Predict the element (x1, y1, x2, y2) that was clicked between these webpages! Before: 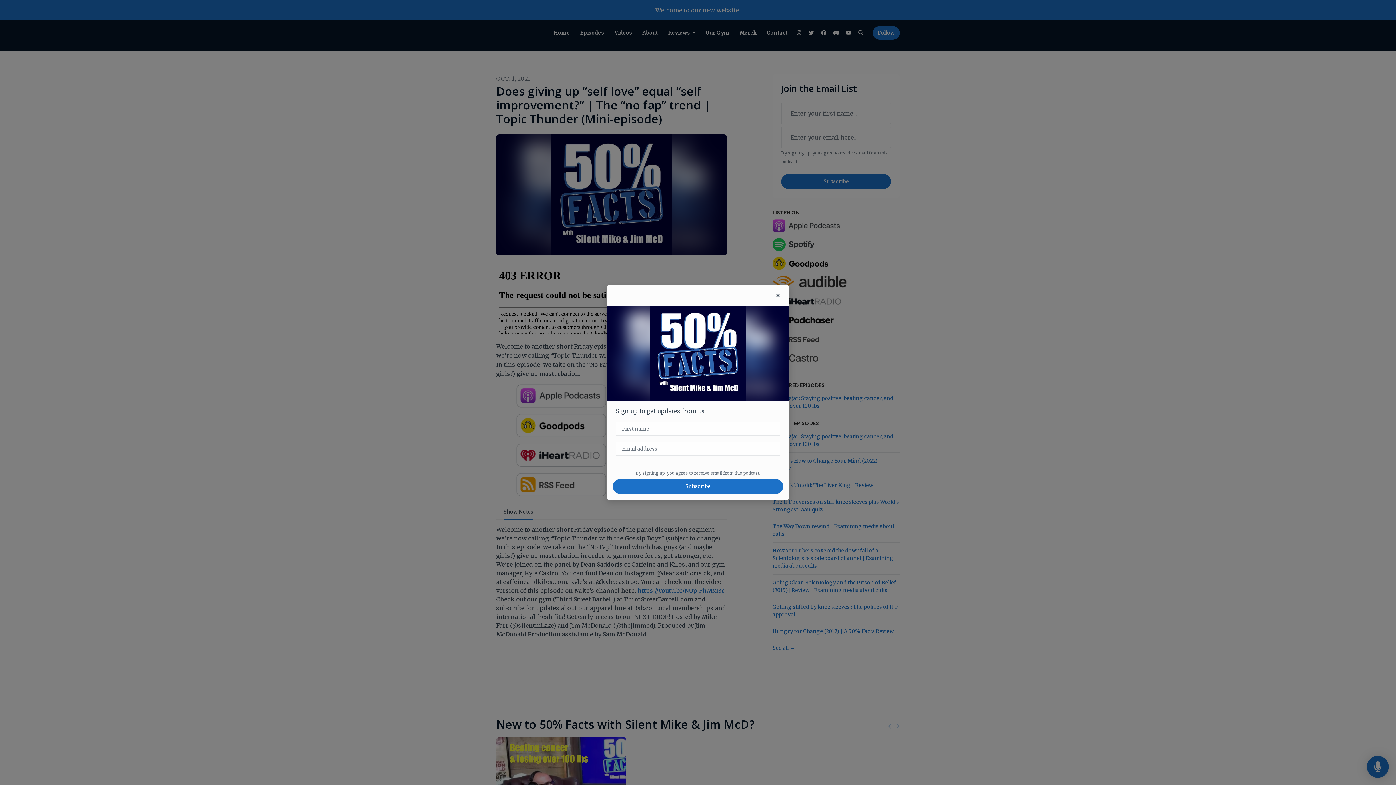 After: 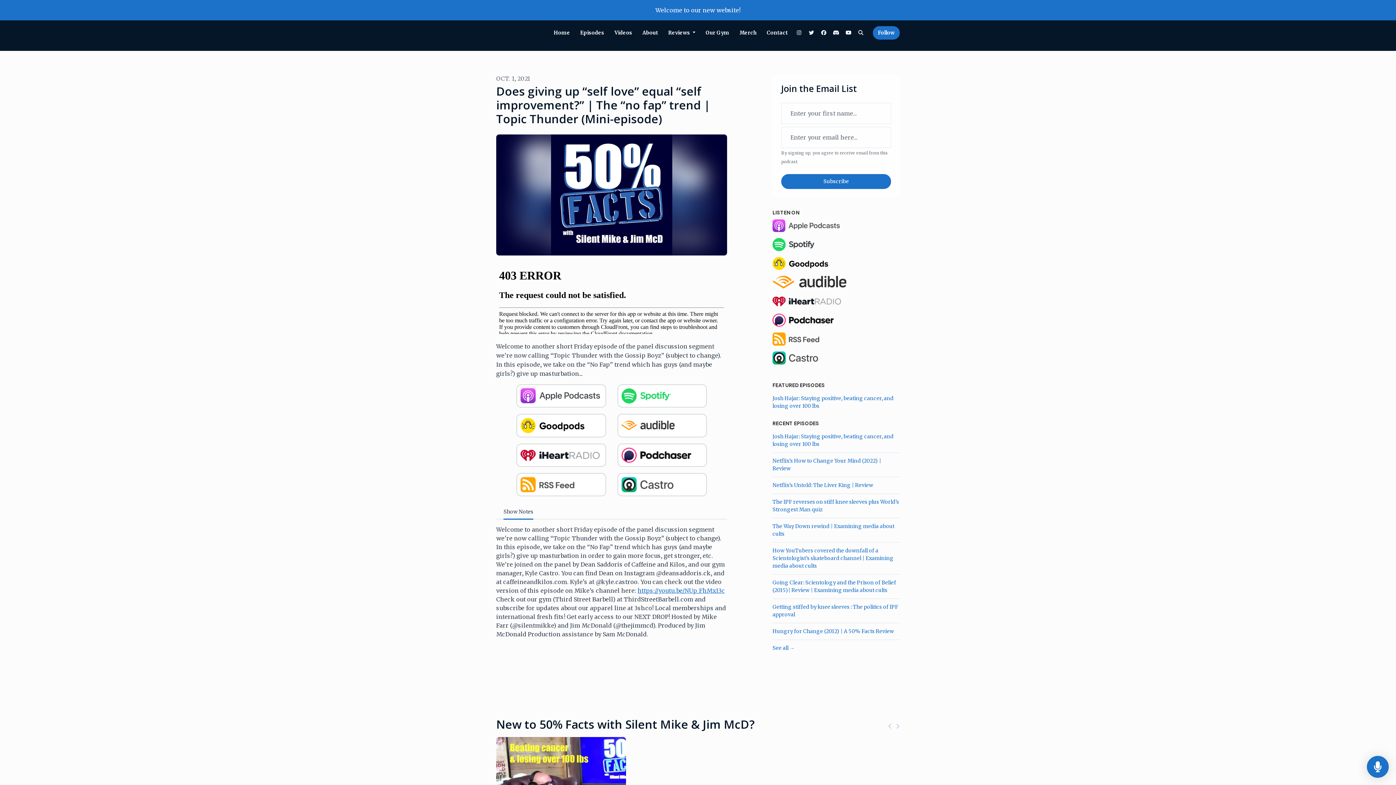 Action: label: Close bbox: (776, 273, 780, 281)